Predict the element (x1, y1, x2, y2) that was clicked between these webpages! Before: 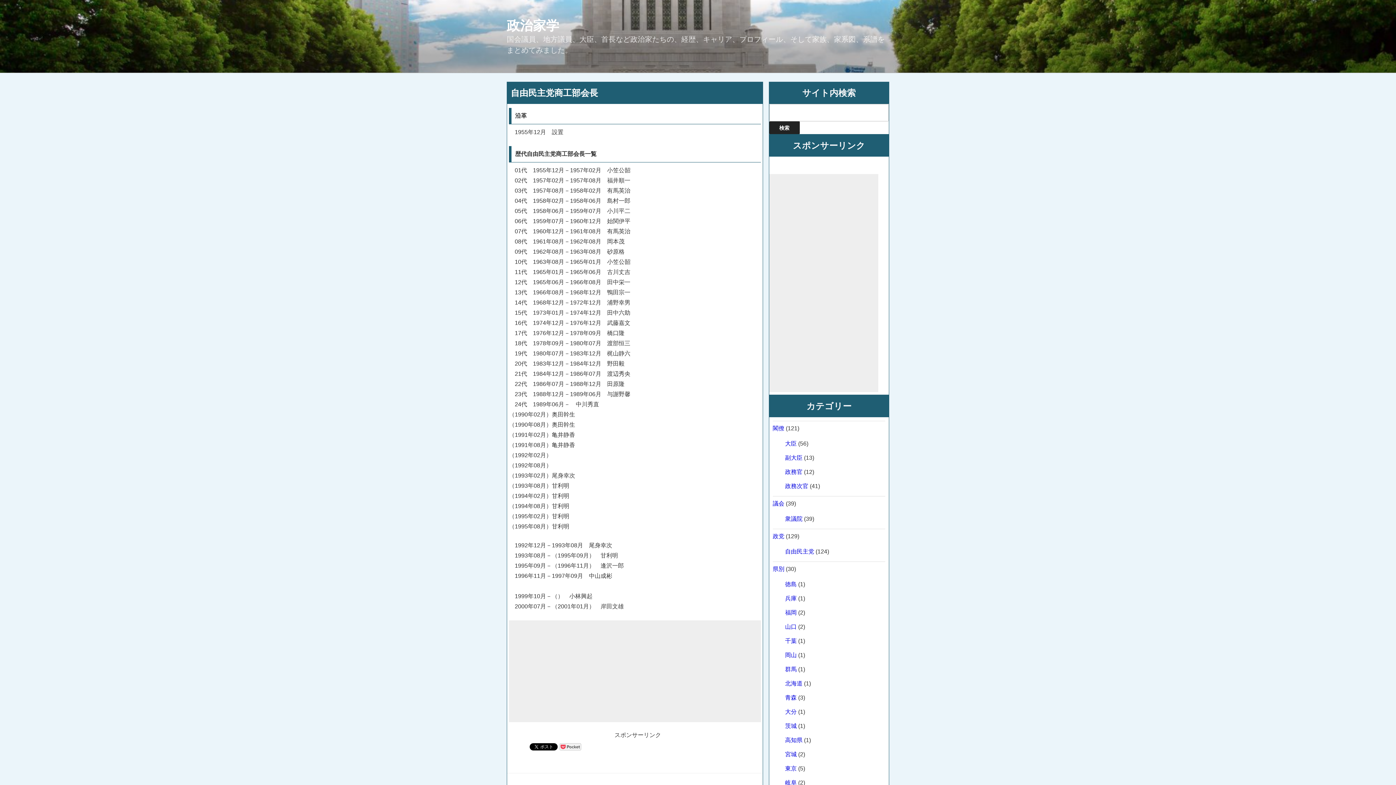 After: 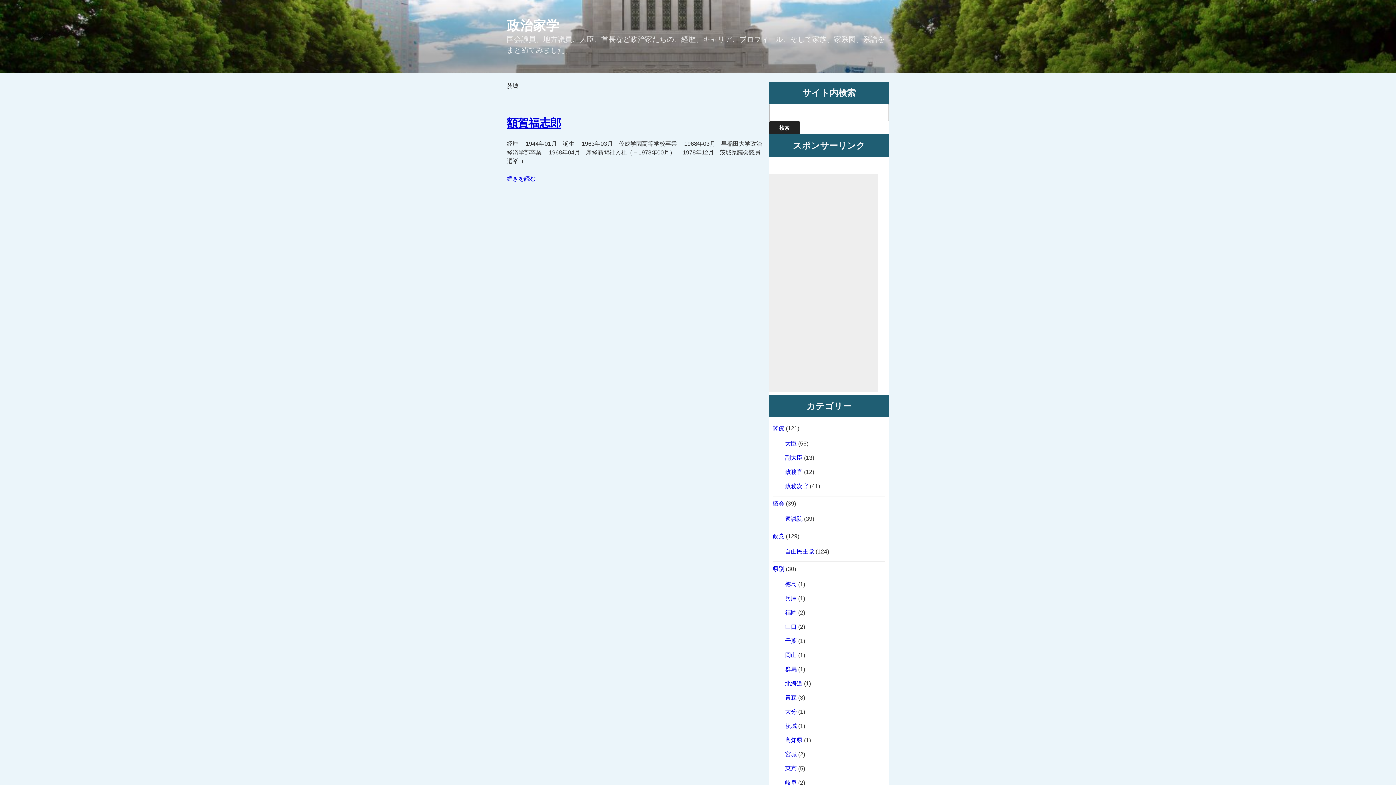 Action: bbox: (785, 723, 796, 729) label: 茨城